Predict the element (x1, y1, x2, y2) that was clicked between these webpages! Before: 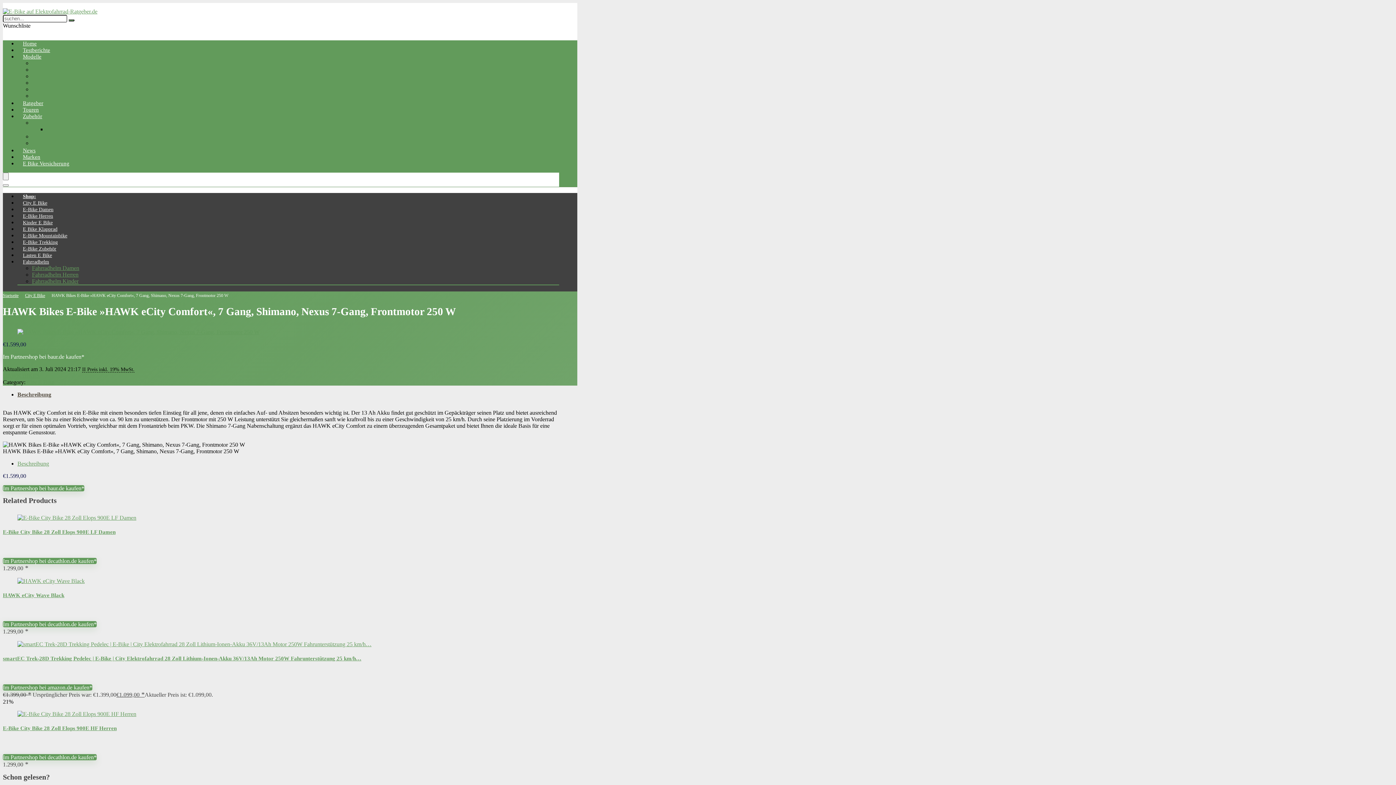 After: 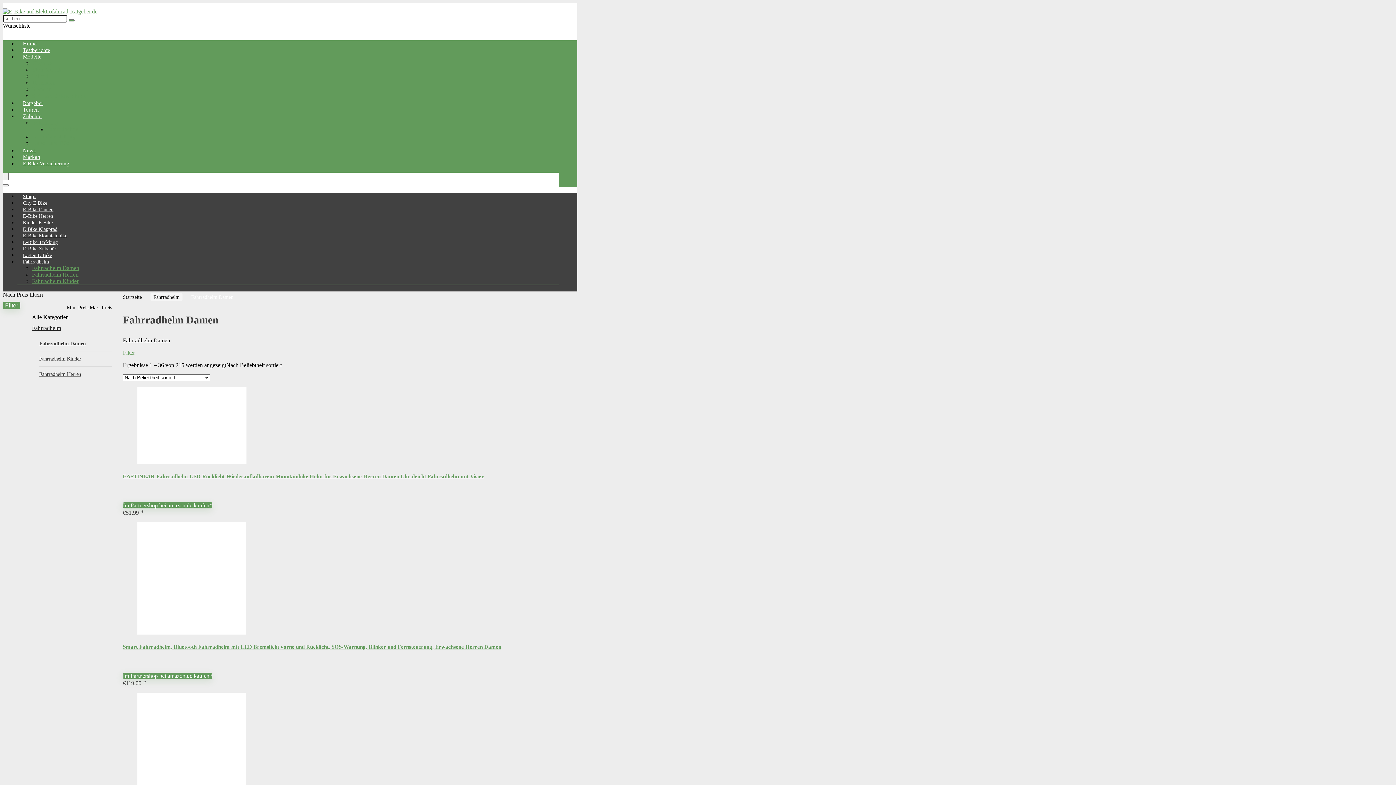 Action: label: Fahrradhelm Damen bbox: (32, 265, 79, 271)